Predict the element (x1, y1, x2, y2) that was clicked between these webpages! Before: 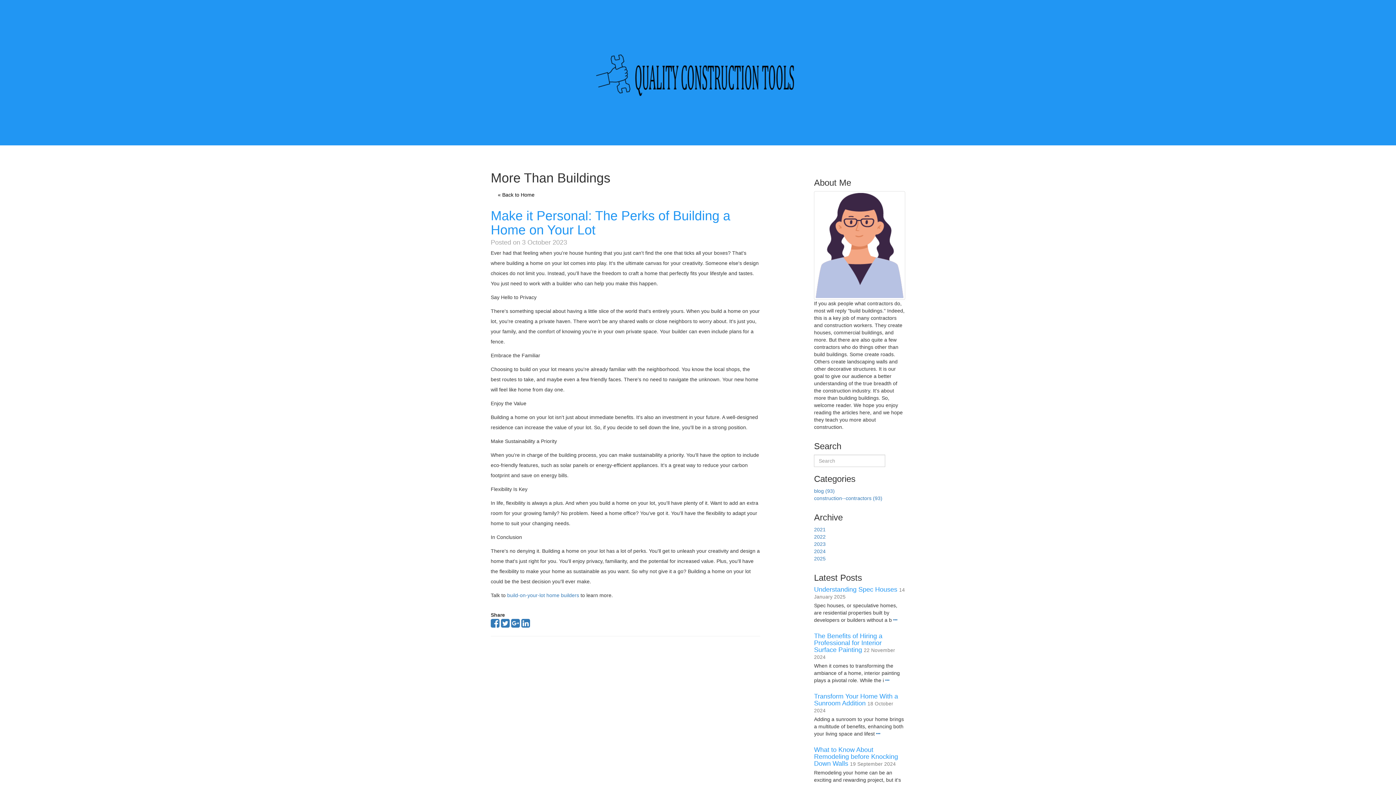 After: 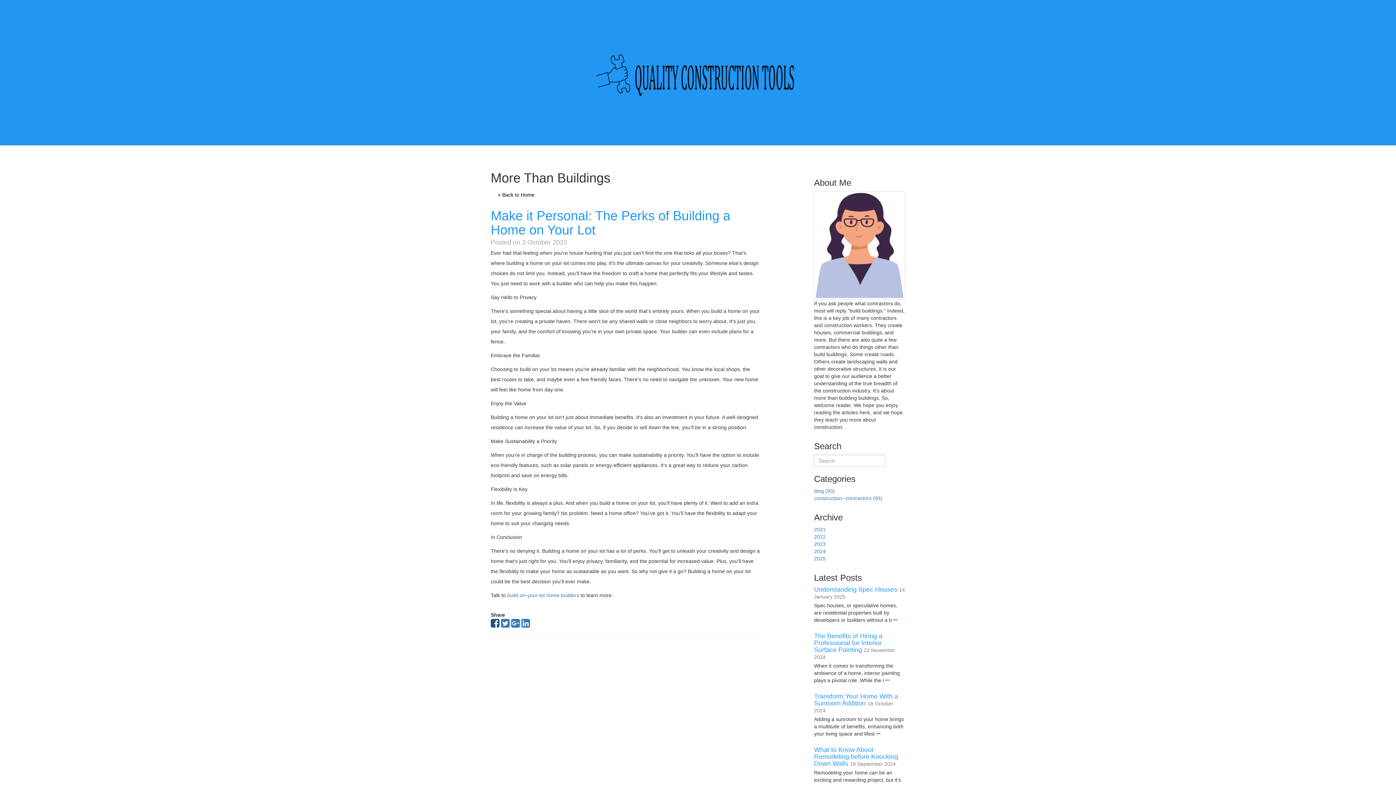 Action: bbox: (490, 622, 499, 628)